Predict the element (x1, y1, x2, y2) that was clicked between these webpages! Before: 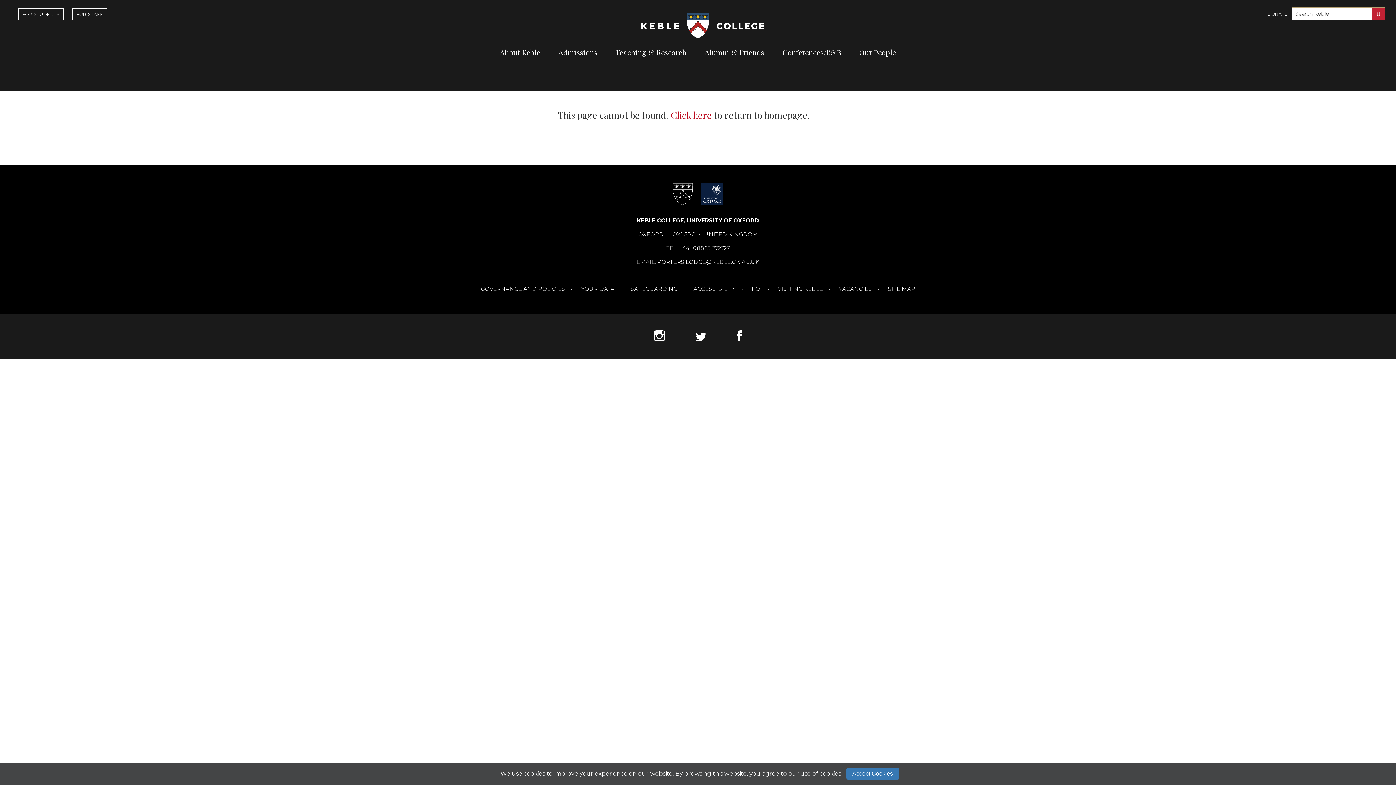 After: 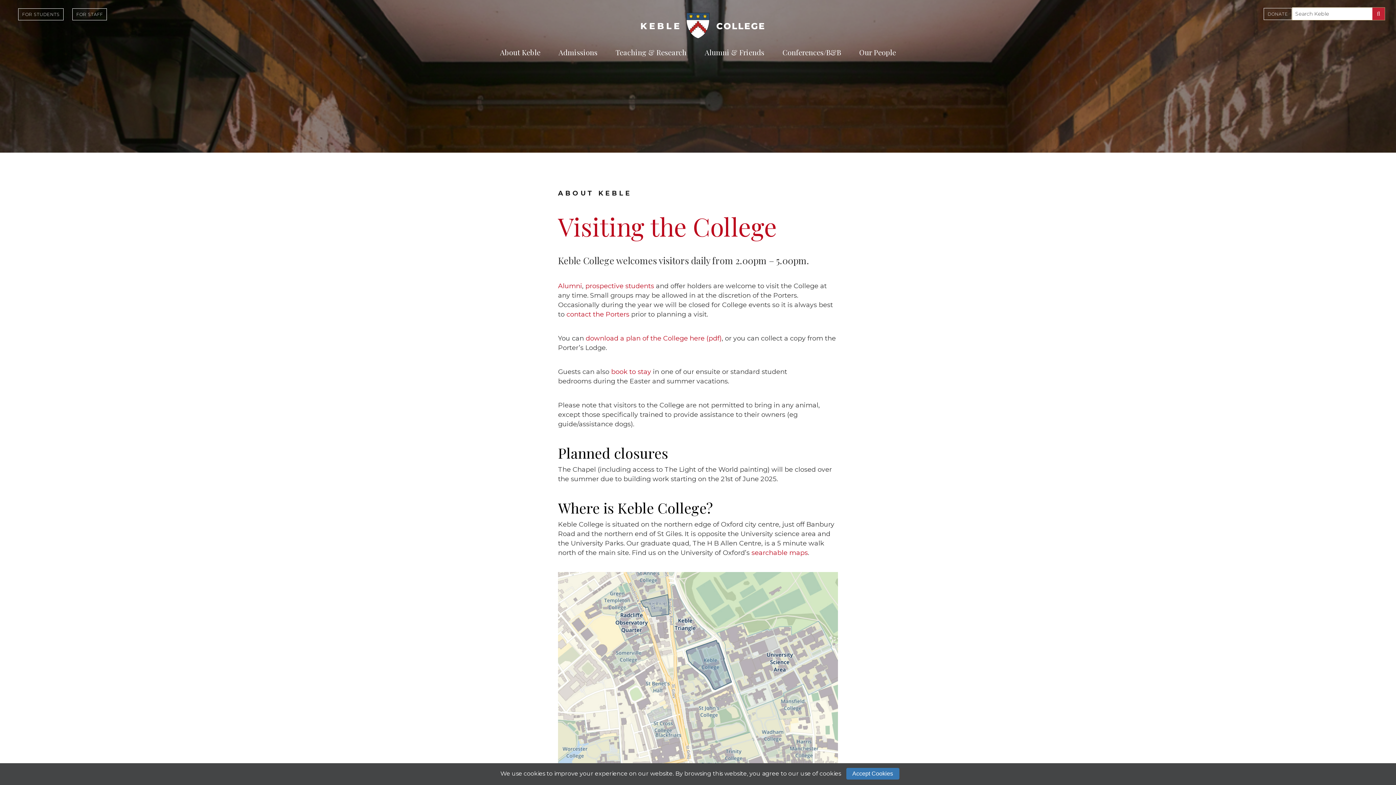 Action: bbox: (778, 285, 823, 292) label: VISITING KEBLE